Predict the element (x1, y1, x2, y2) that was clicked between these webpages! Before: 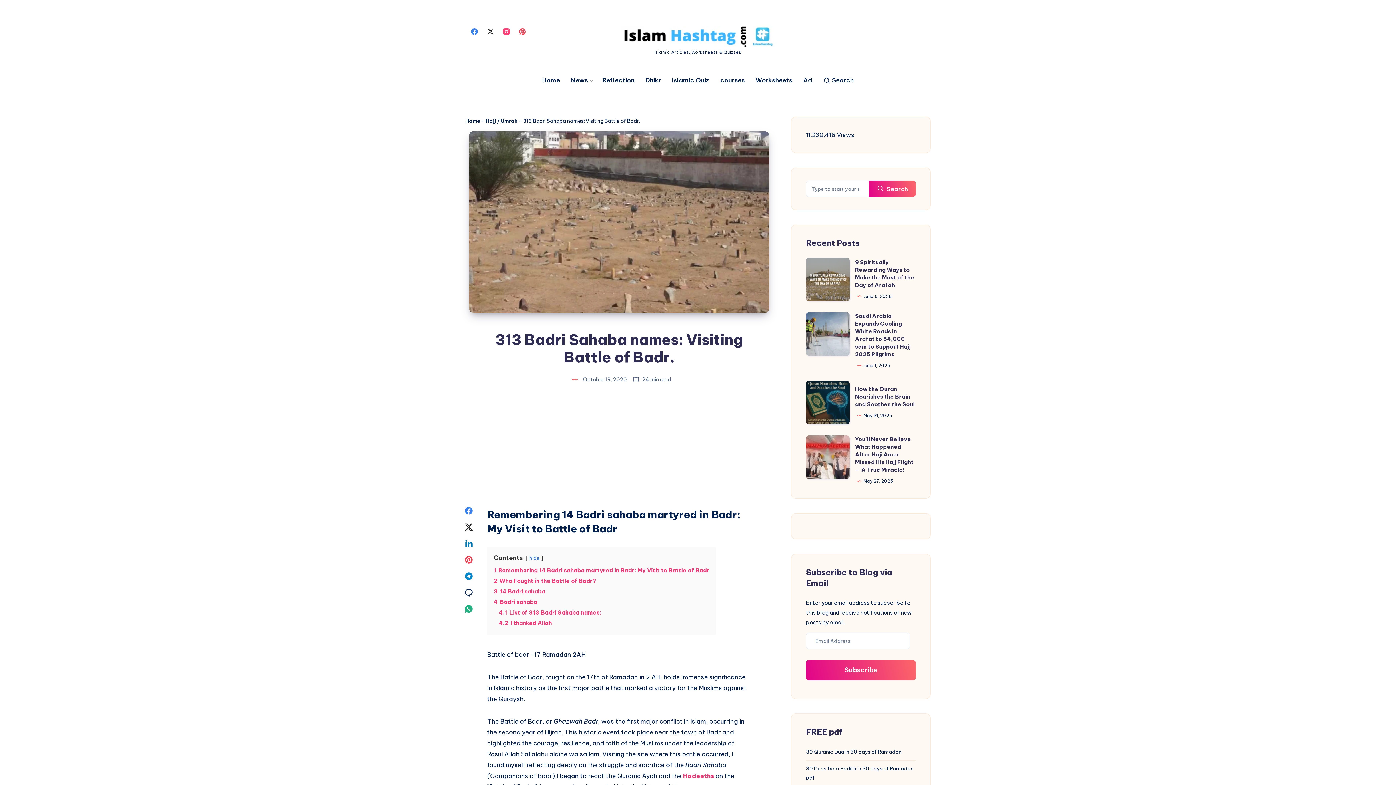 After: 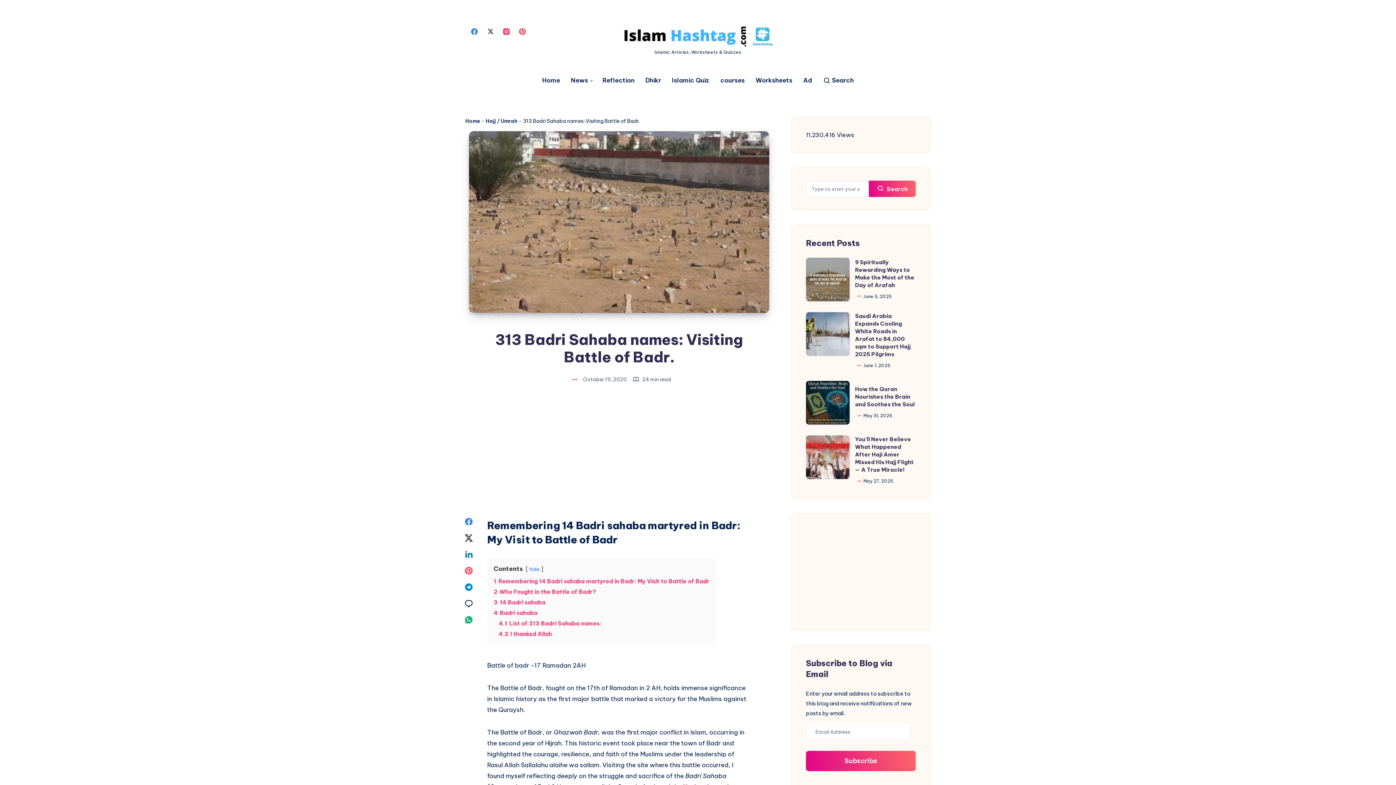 Action: bbox: (460, 503, 477, 518) label: Share on Facebook